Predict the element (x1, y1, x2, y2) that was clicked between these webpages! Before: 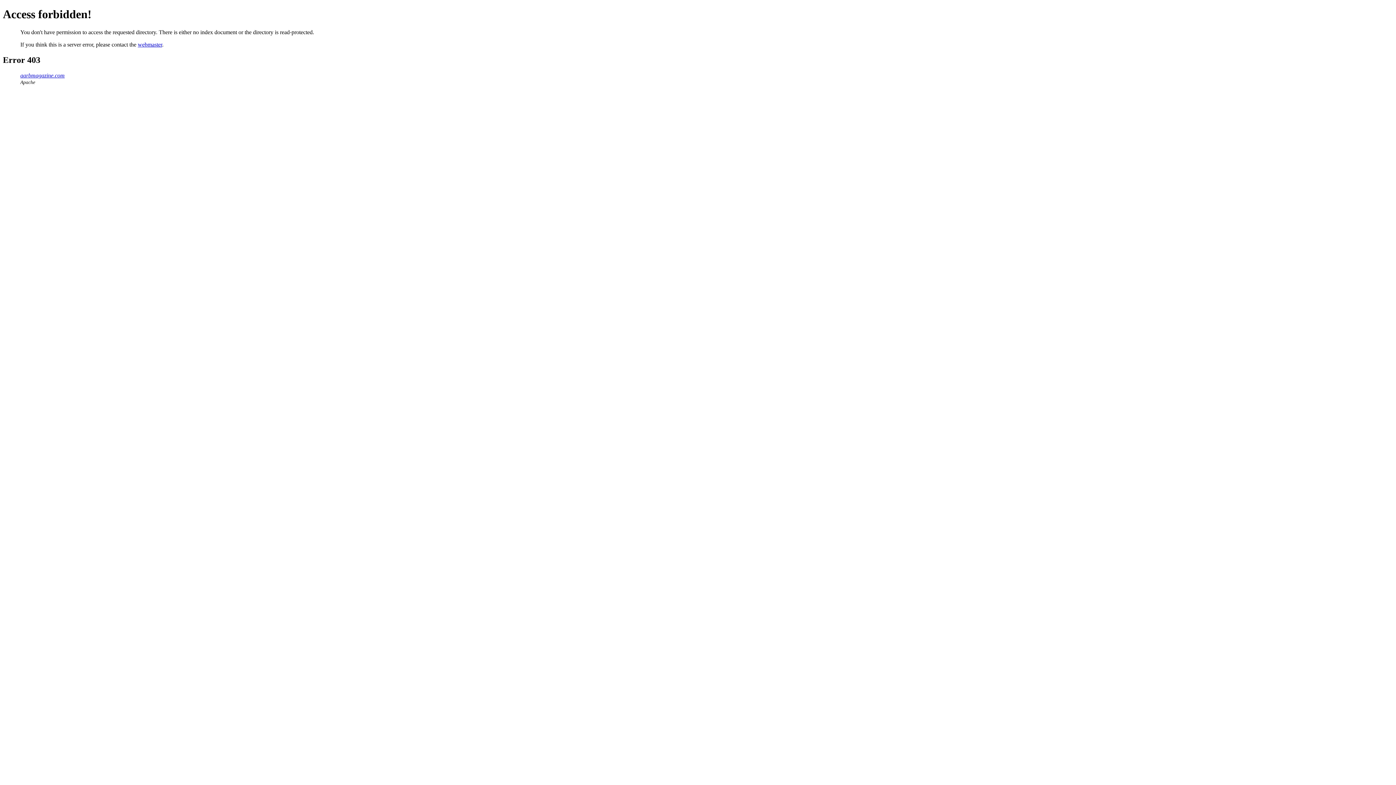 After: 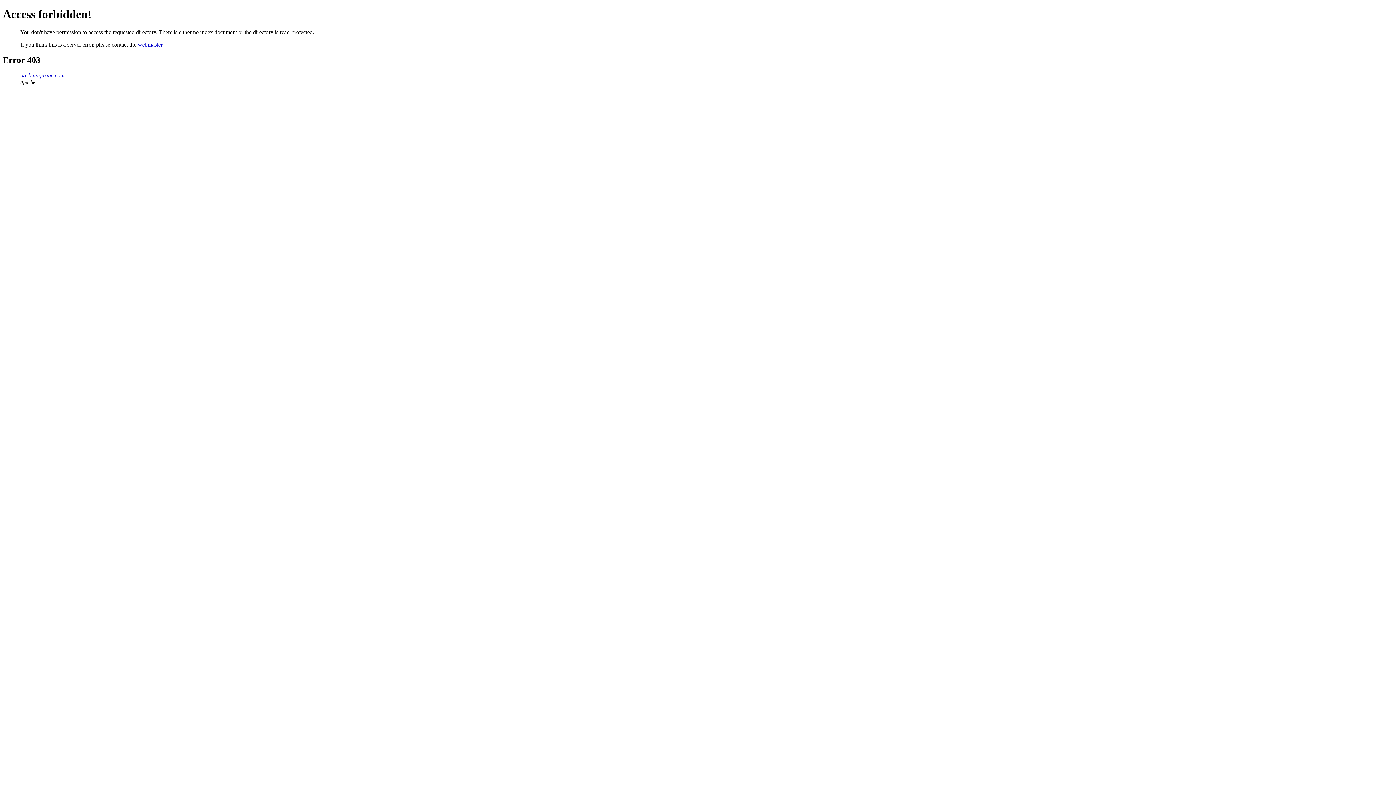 Action: bbox: (20, 72, 64, 78) label: aarbmagazine.com